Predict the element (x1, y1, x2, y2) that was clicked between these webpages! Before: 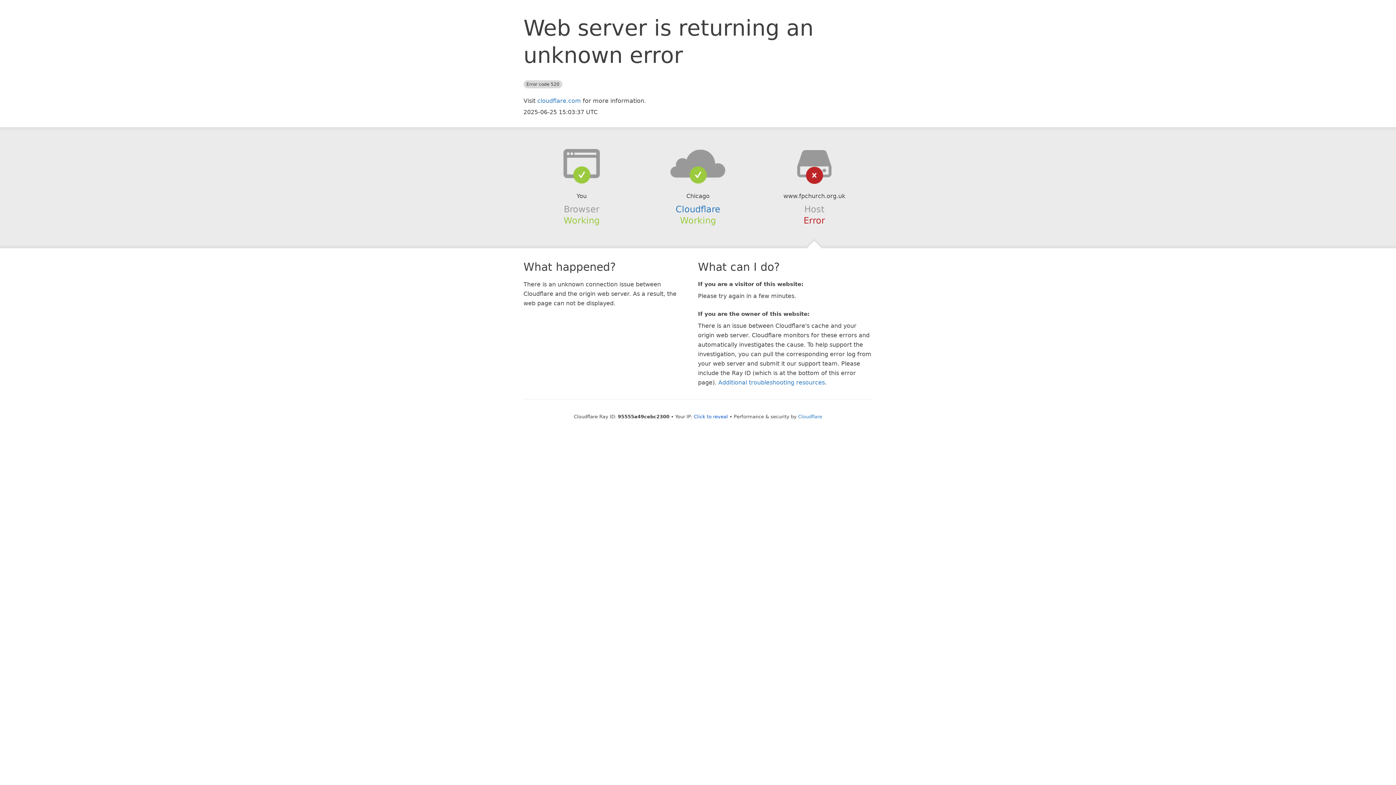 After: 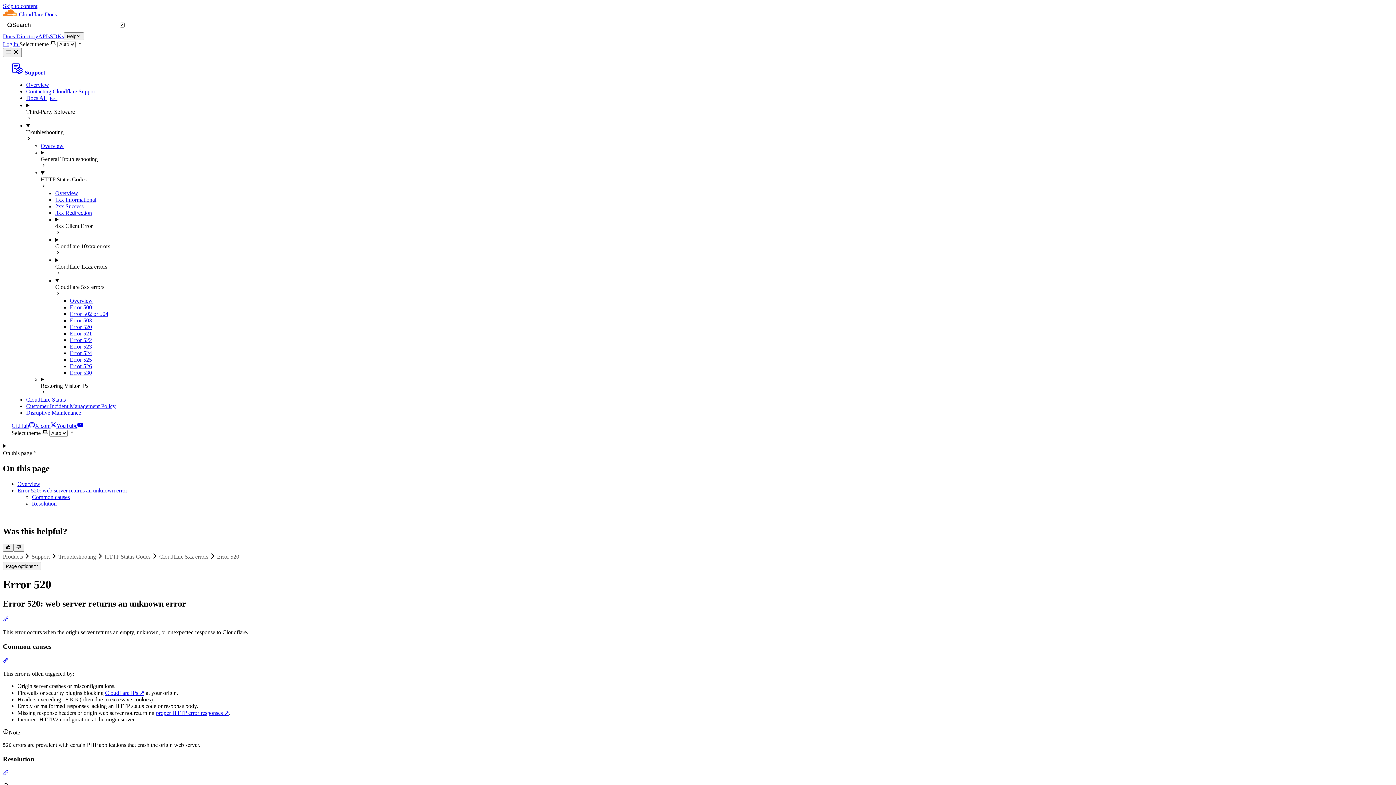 Action: bbox: (718, 379, 825, 386) label: Additional troubleshooting resources